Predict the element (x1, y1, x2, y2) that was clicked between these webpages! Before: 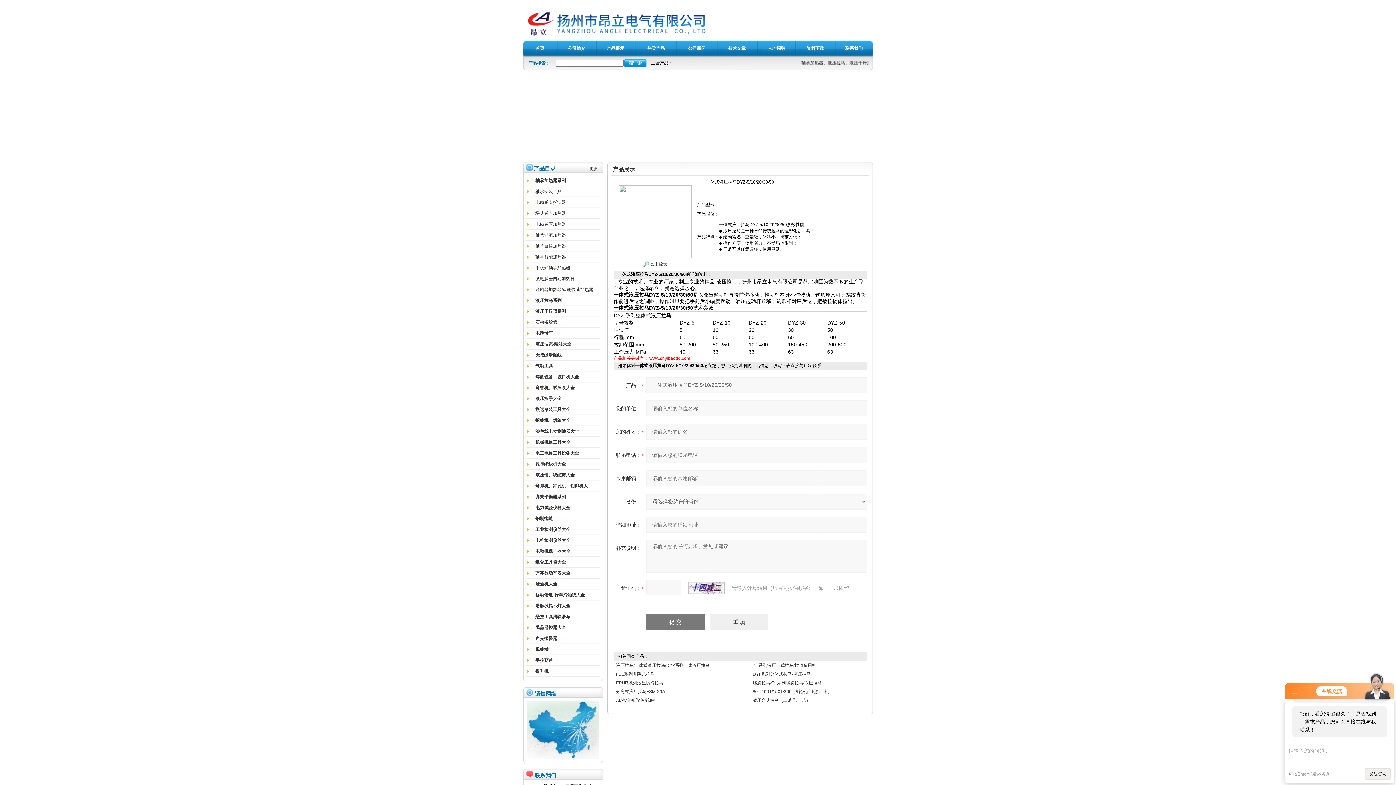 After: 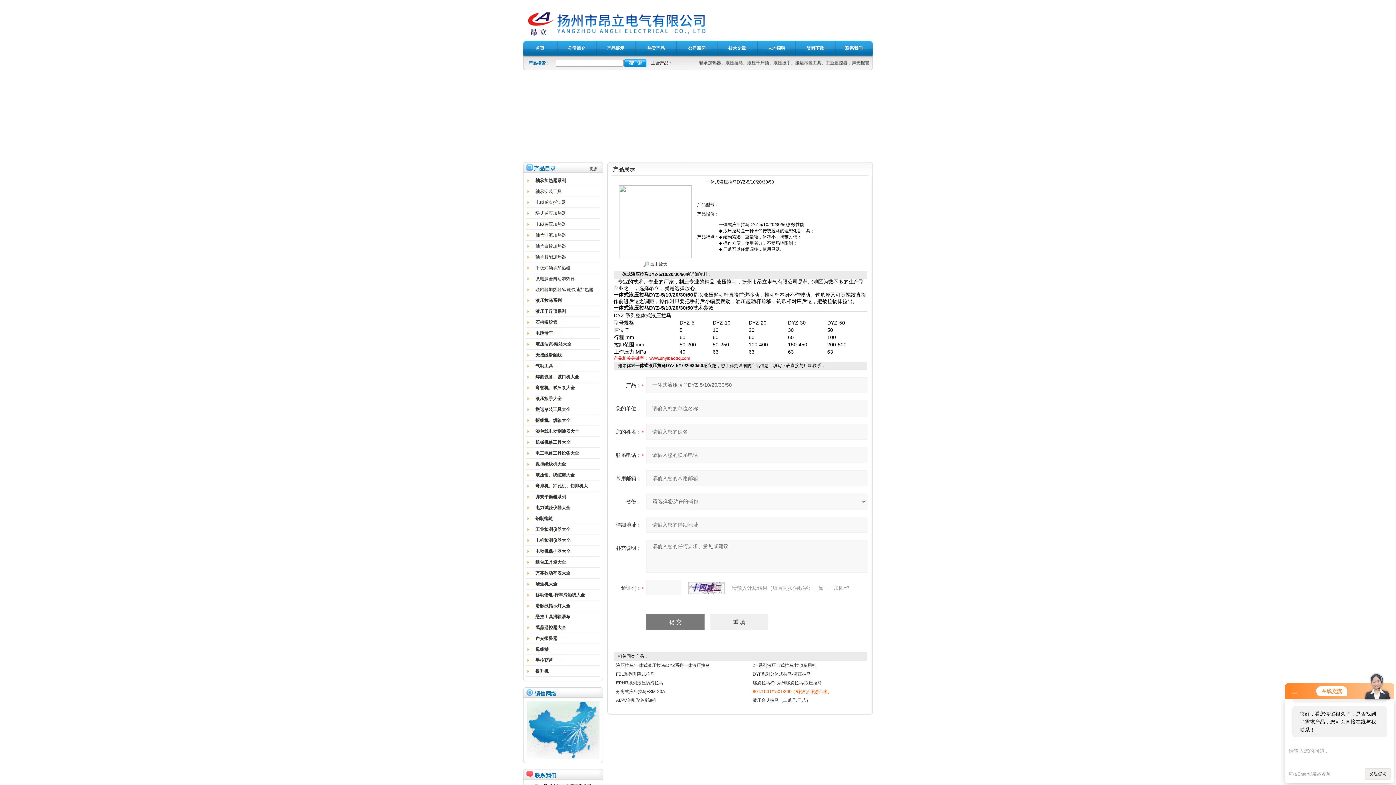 Action: label: 80T/100T/150T/200T汽轮机凸轮拆卸机 bbox: (752, 689, 829, 694)